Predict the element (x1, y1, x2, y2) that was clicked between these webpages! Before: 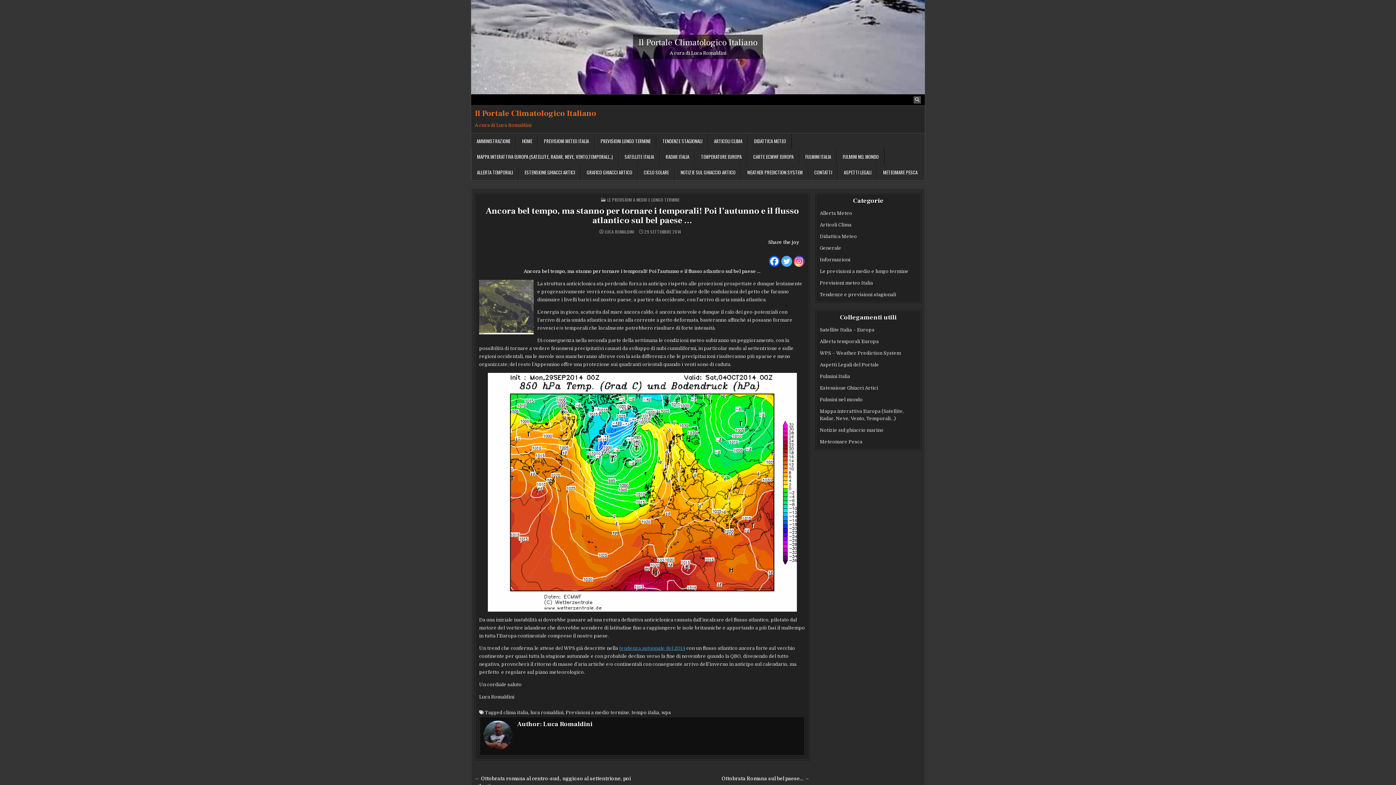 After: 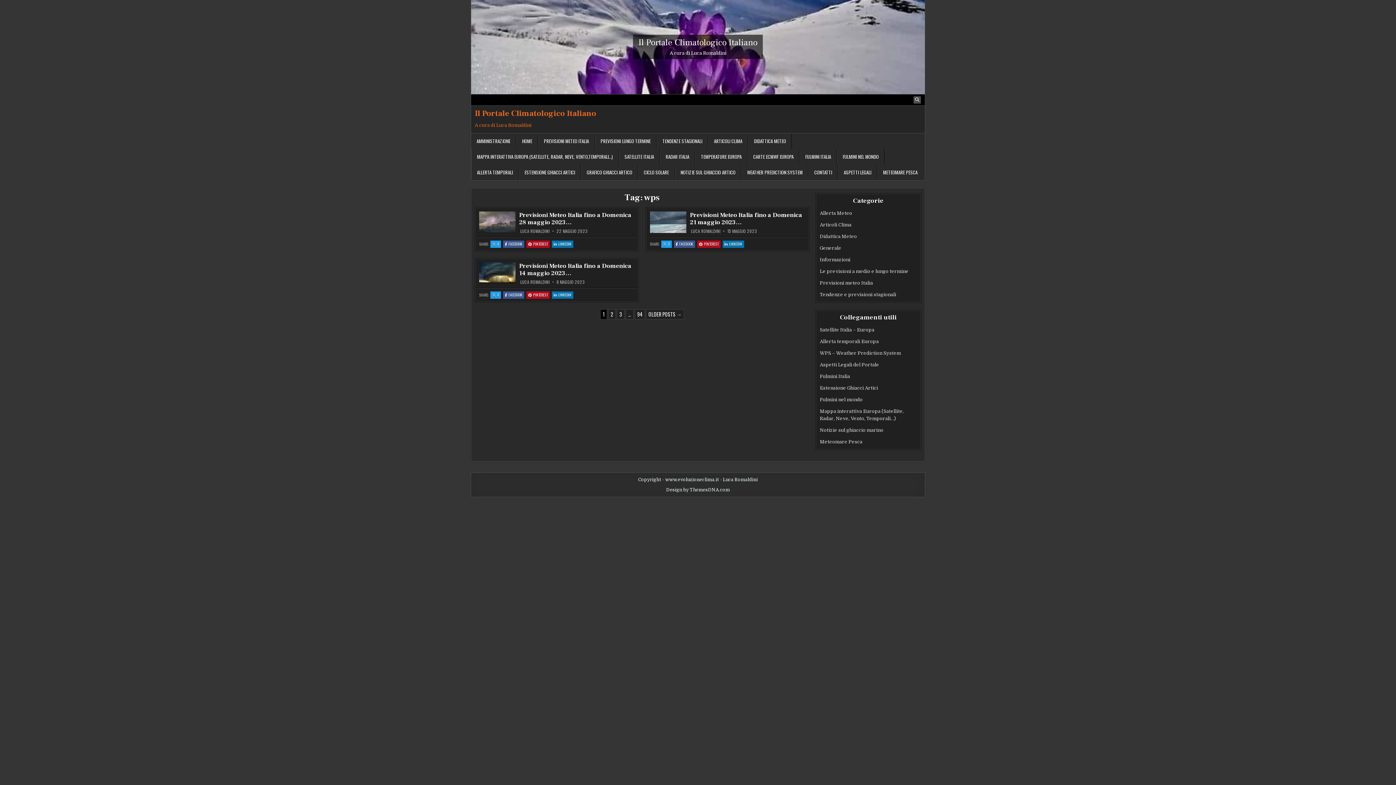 Action: label: wps bbox: (661, 710, 671, 715)